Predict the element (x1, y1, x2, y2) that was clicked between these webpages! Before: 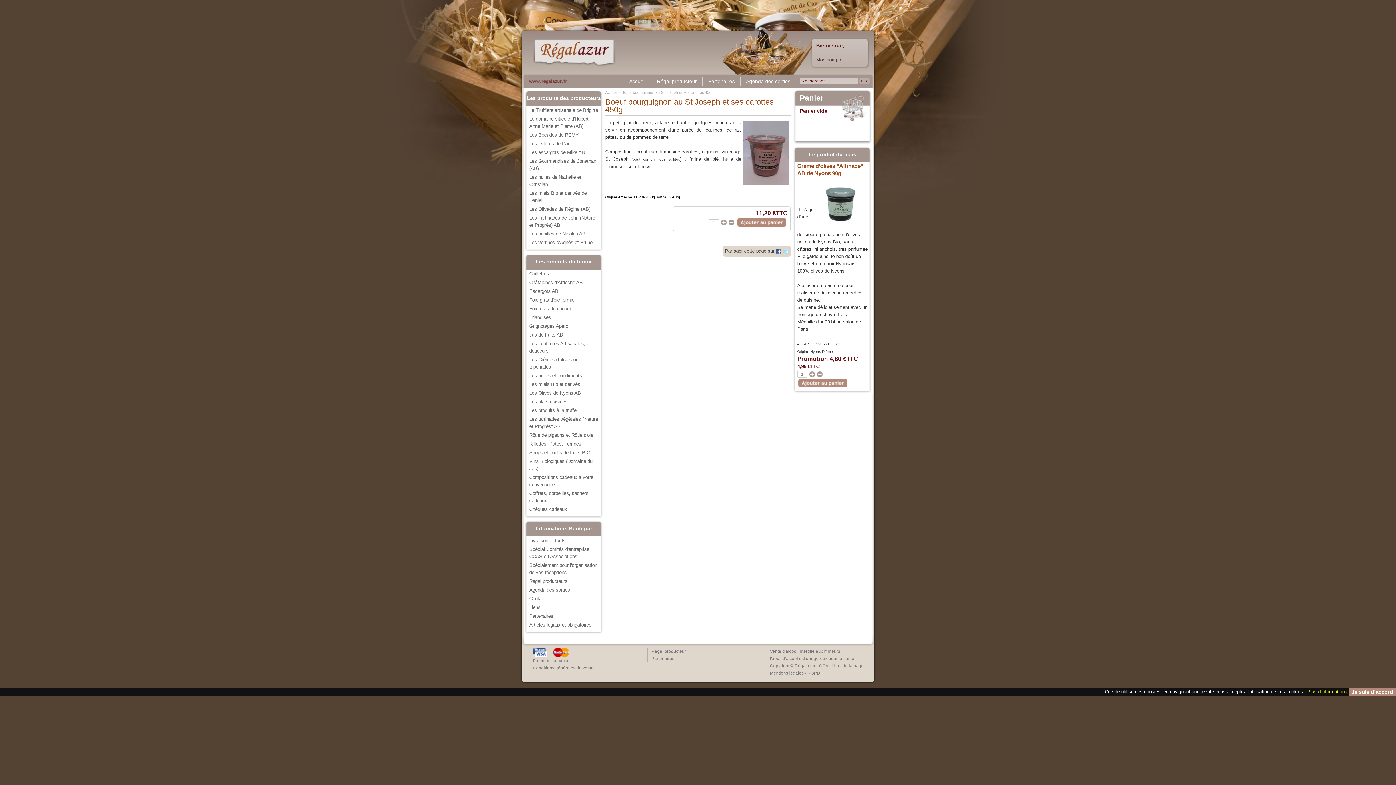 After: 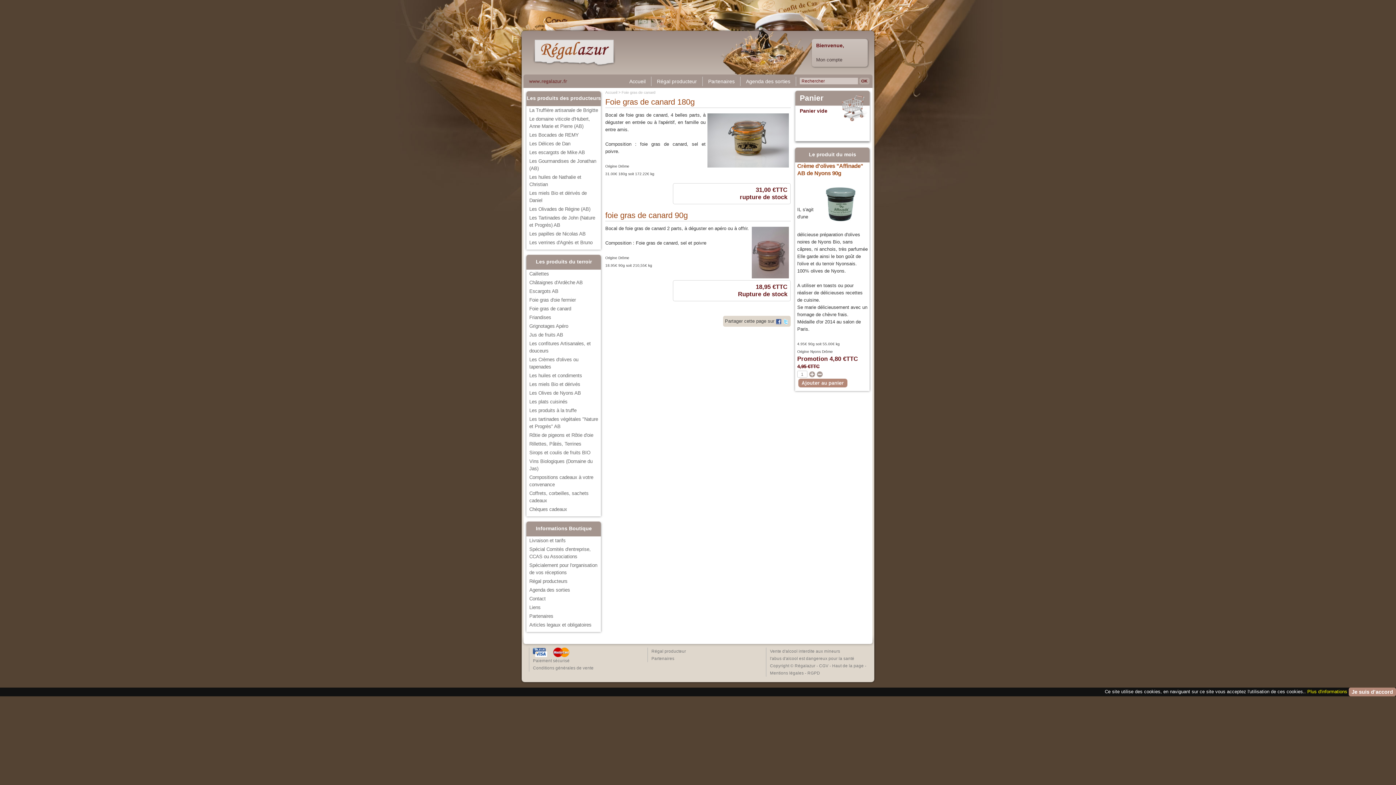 Action: label: Foie gras de canard bbox: (527, 304, 600, 313)